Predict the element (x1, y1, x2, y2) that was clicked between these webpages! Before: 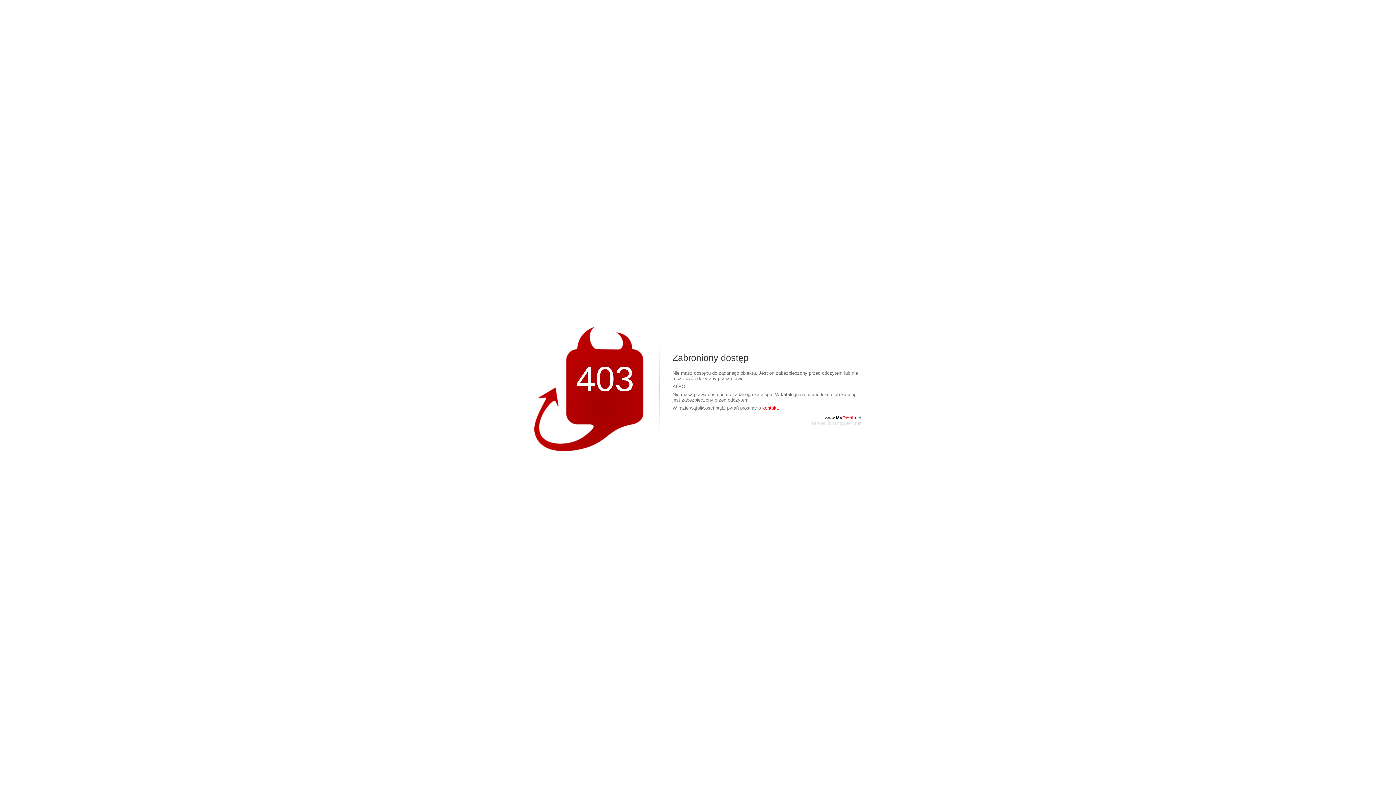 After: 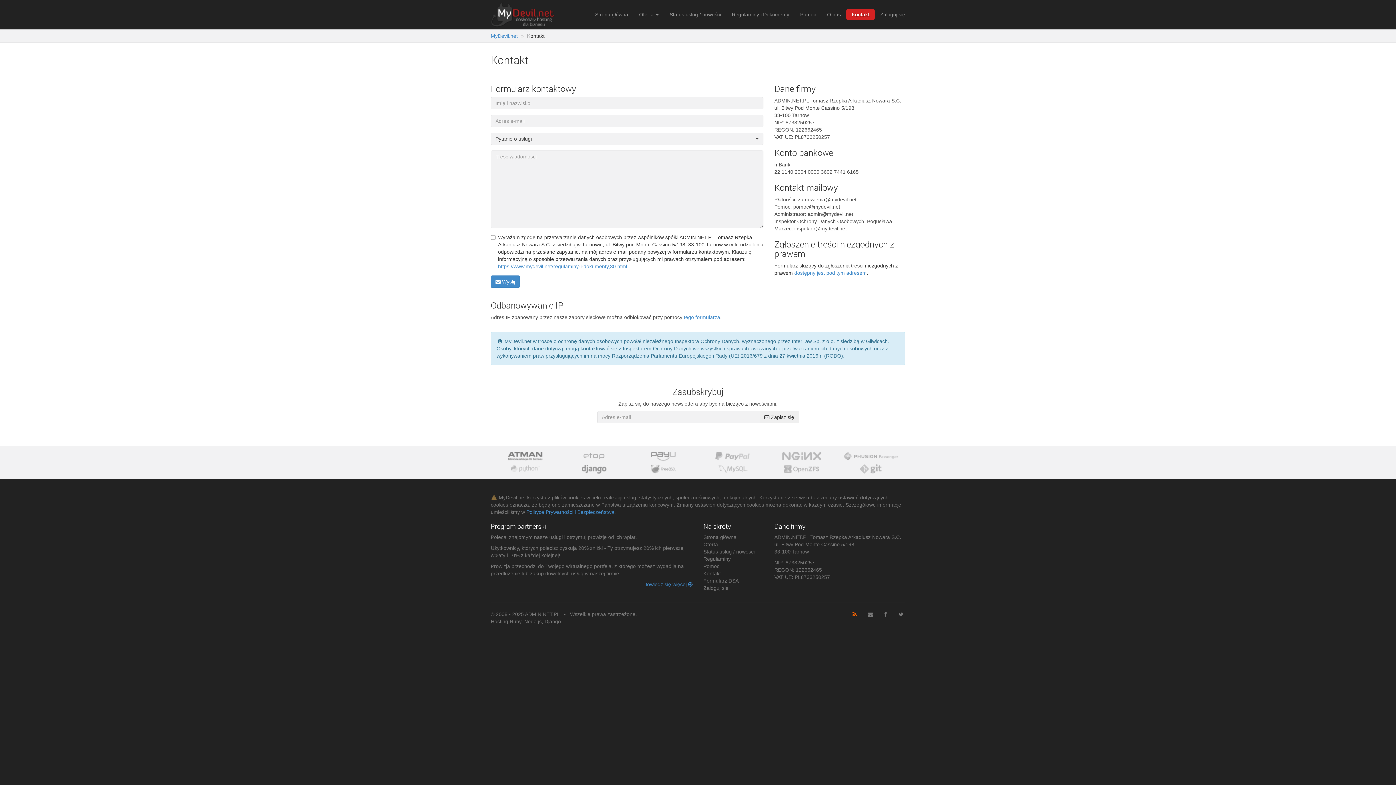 Action: bbox: (762, 405, 779, 410) label: kontakt.